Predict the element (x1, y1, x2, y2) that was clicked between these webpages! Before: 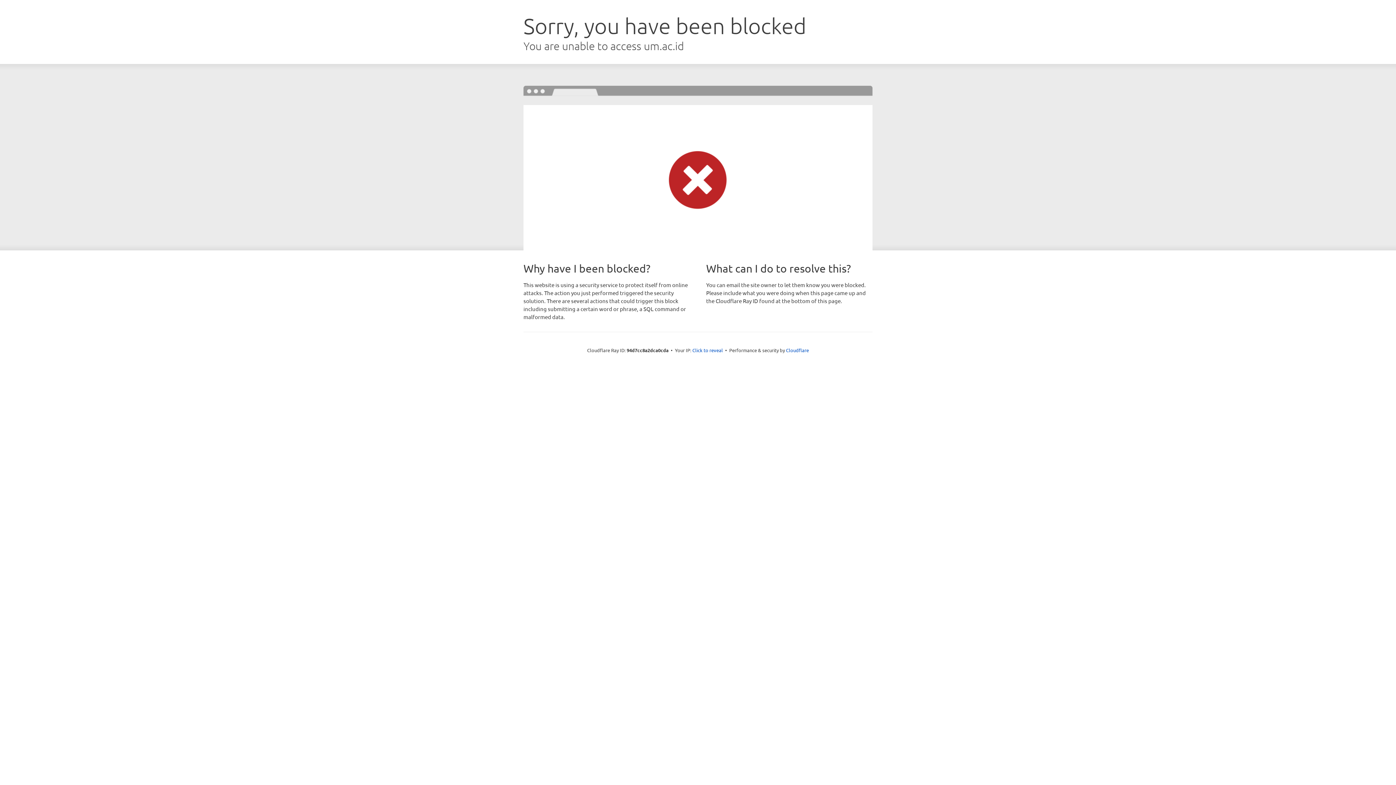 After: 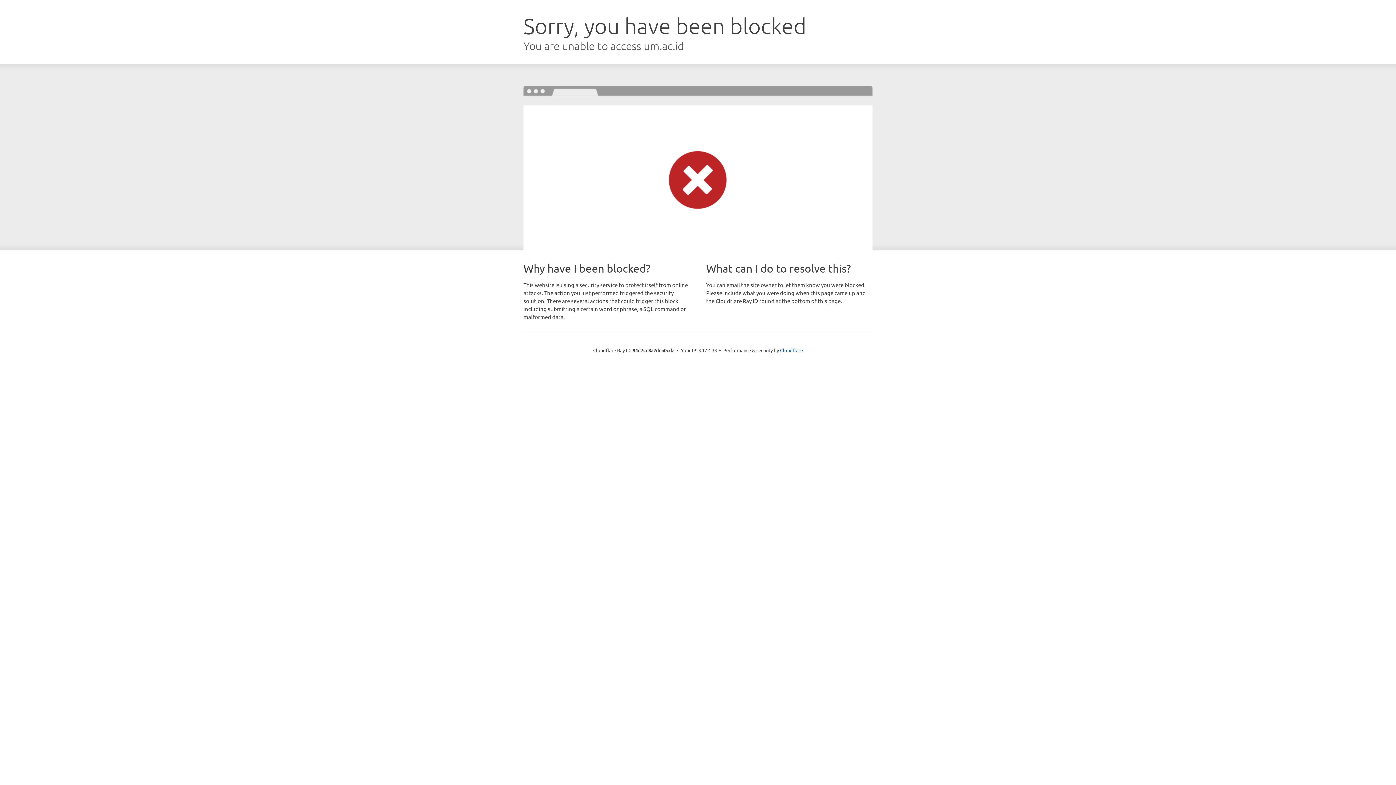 Action: bbox: (692, 346, 723, 353) label: Click to reveal